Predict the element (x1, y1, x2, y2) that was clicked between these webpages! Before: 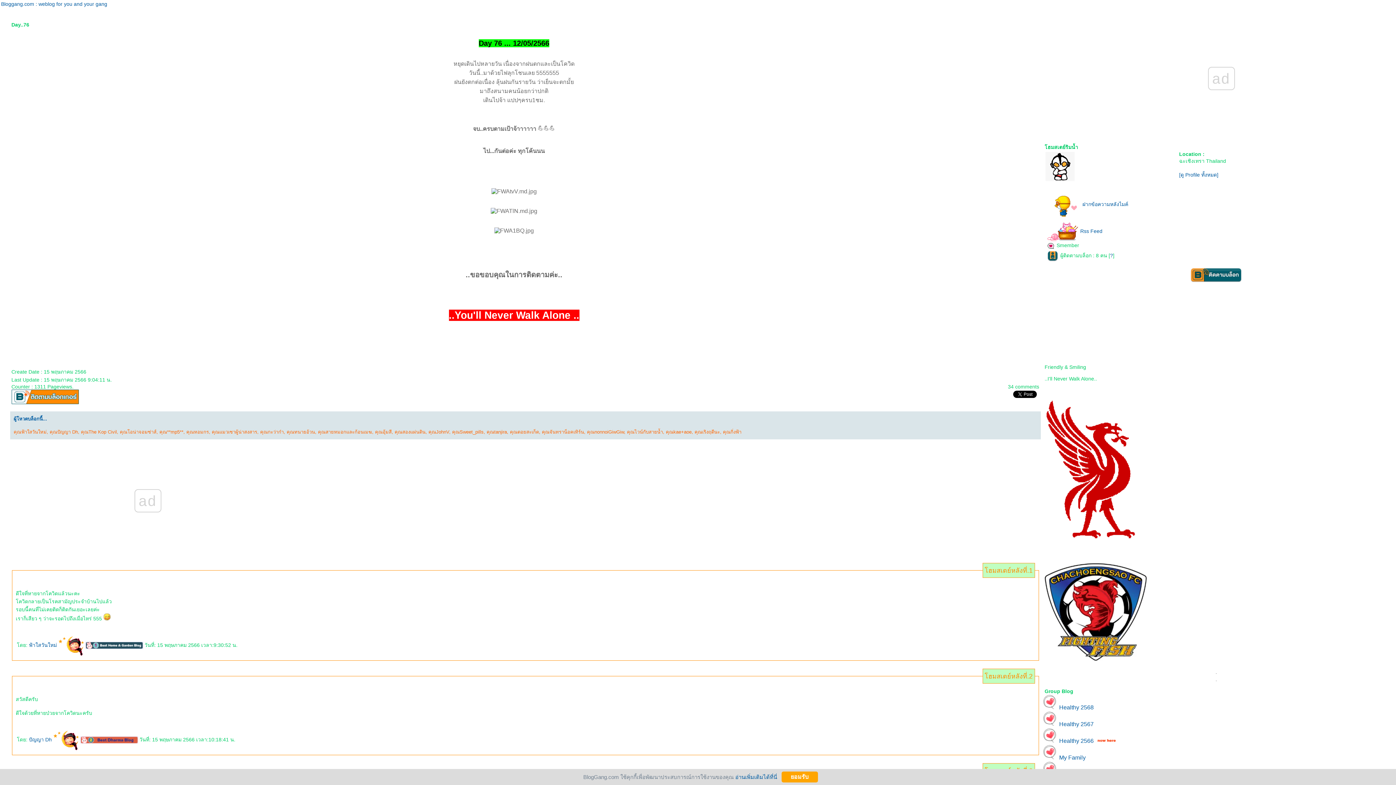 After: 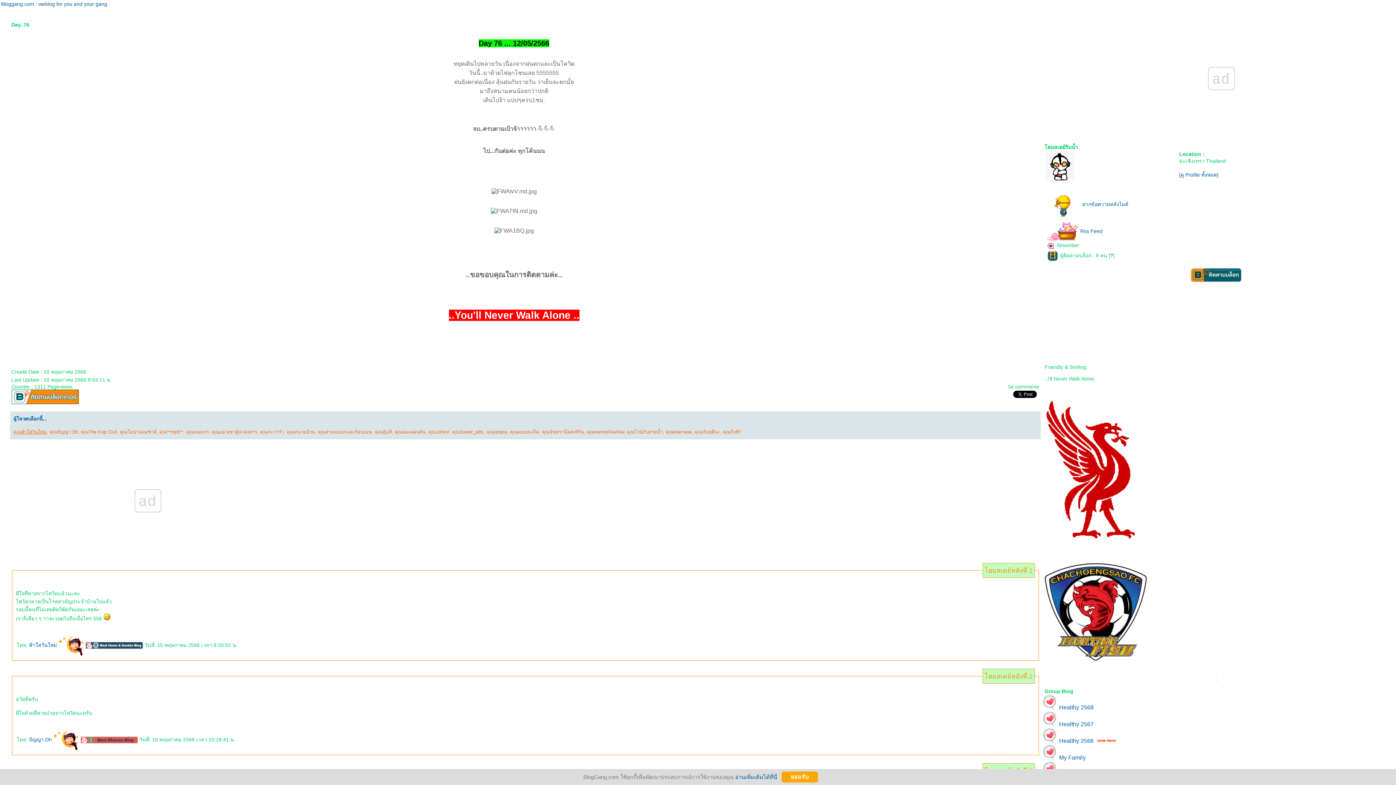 Action: bbox: (13, 429, 46, 434) label: คุณฟ้าใสวันใหม่